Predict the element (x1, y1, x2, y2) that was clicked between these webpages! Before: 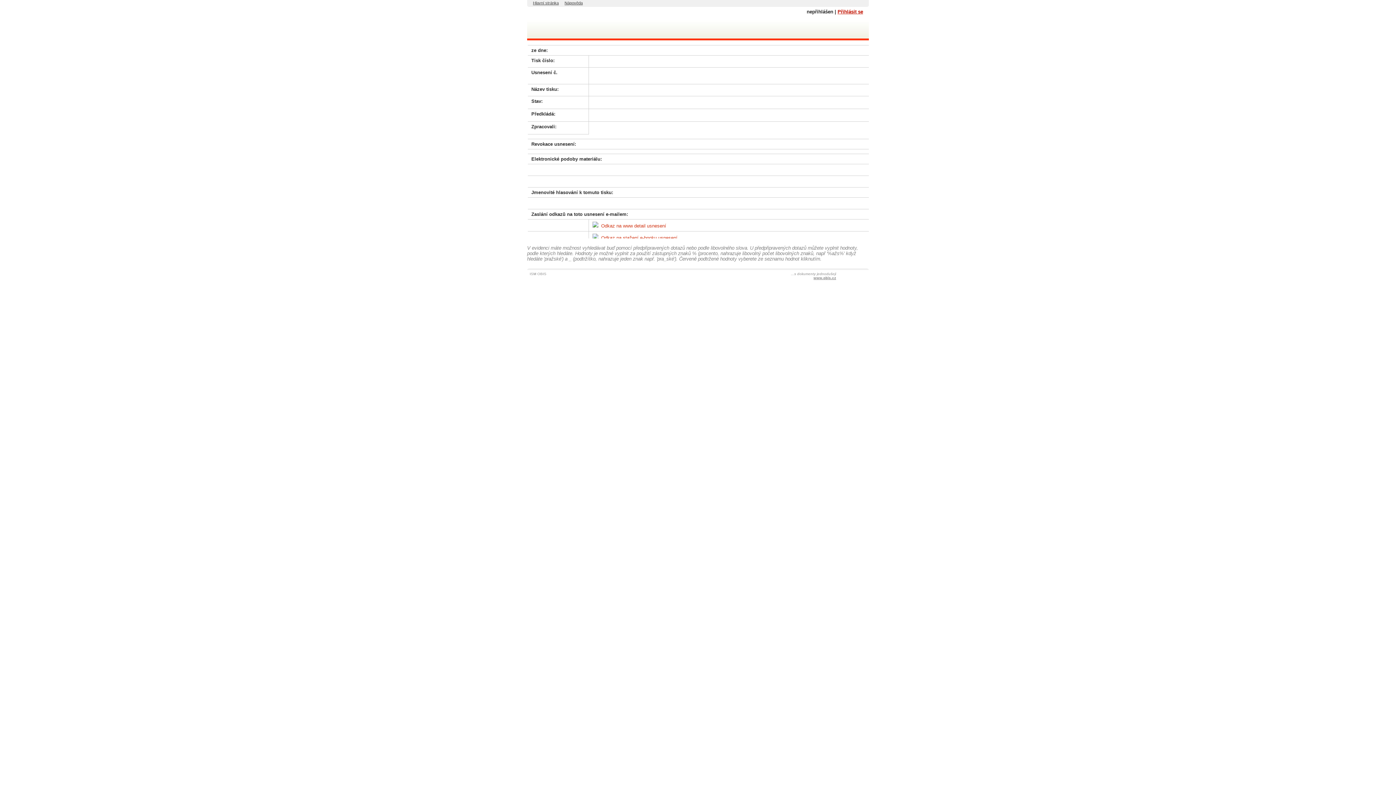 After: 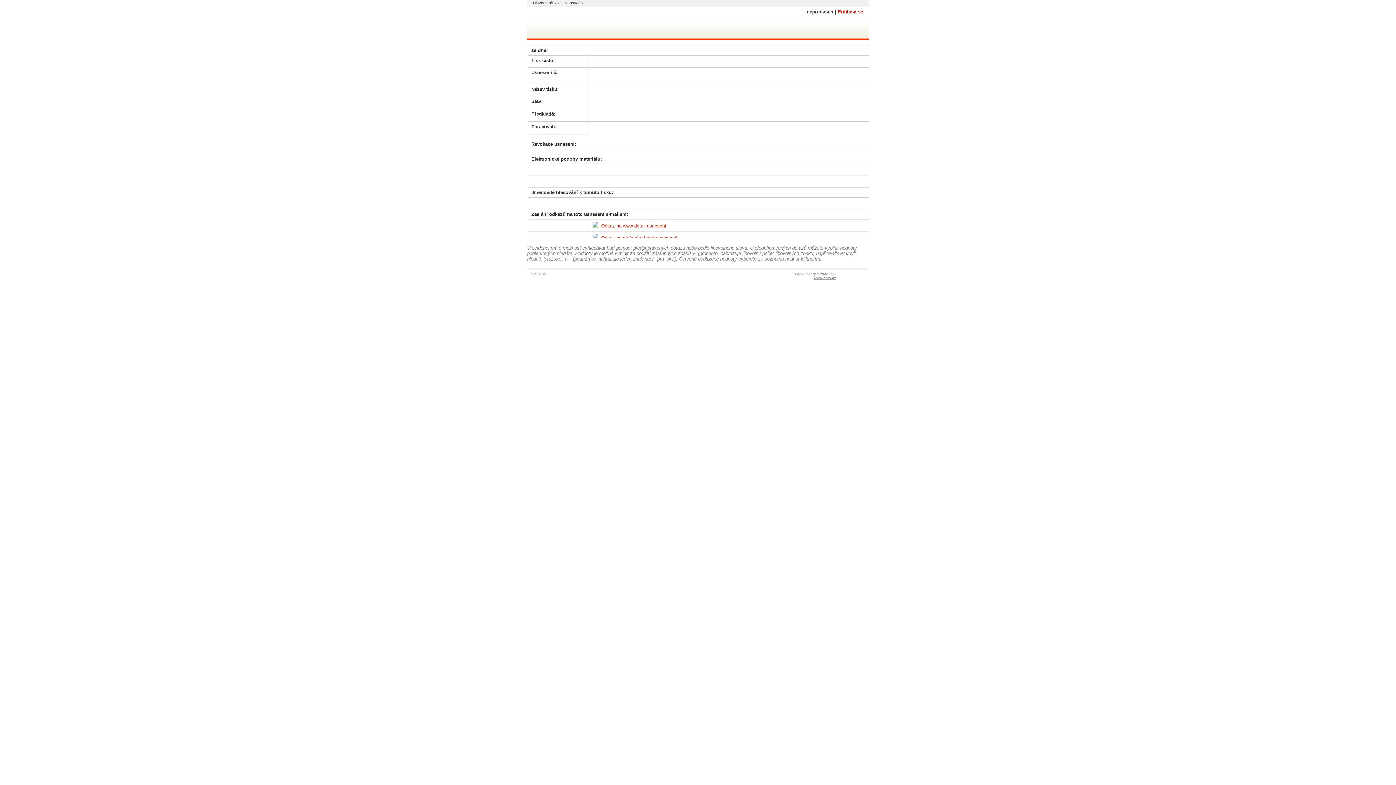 Action: label: Odkaz na www detail usnesení bbox: (601, 223, 666, 228)